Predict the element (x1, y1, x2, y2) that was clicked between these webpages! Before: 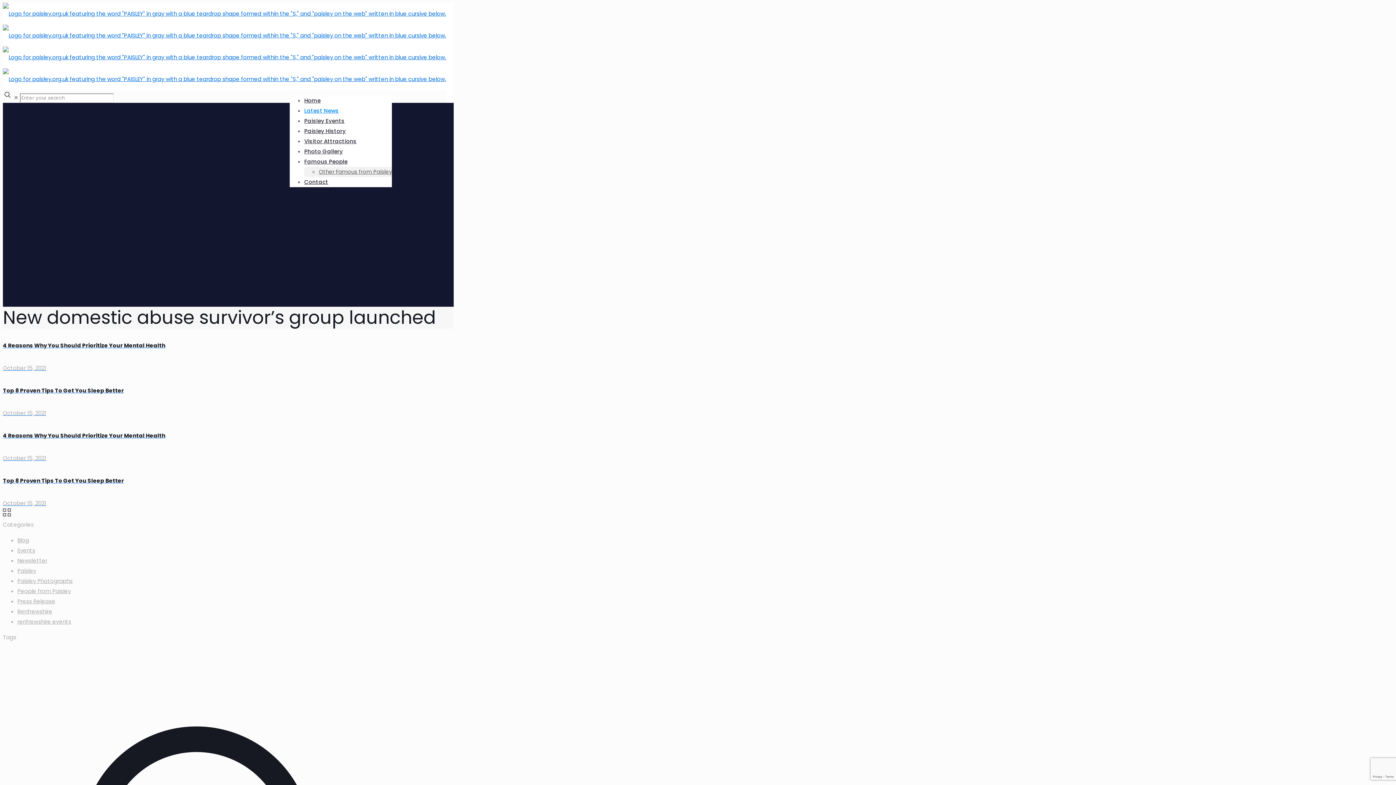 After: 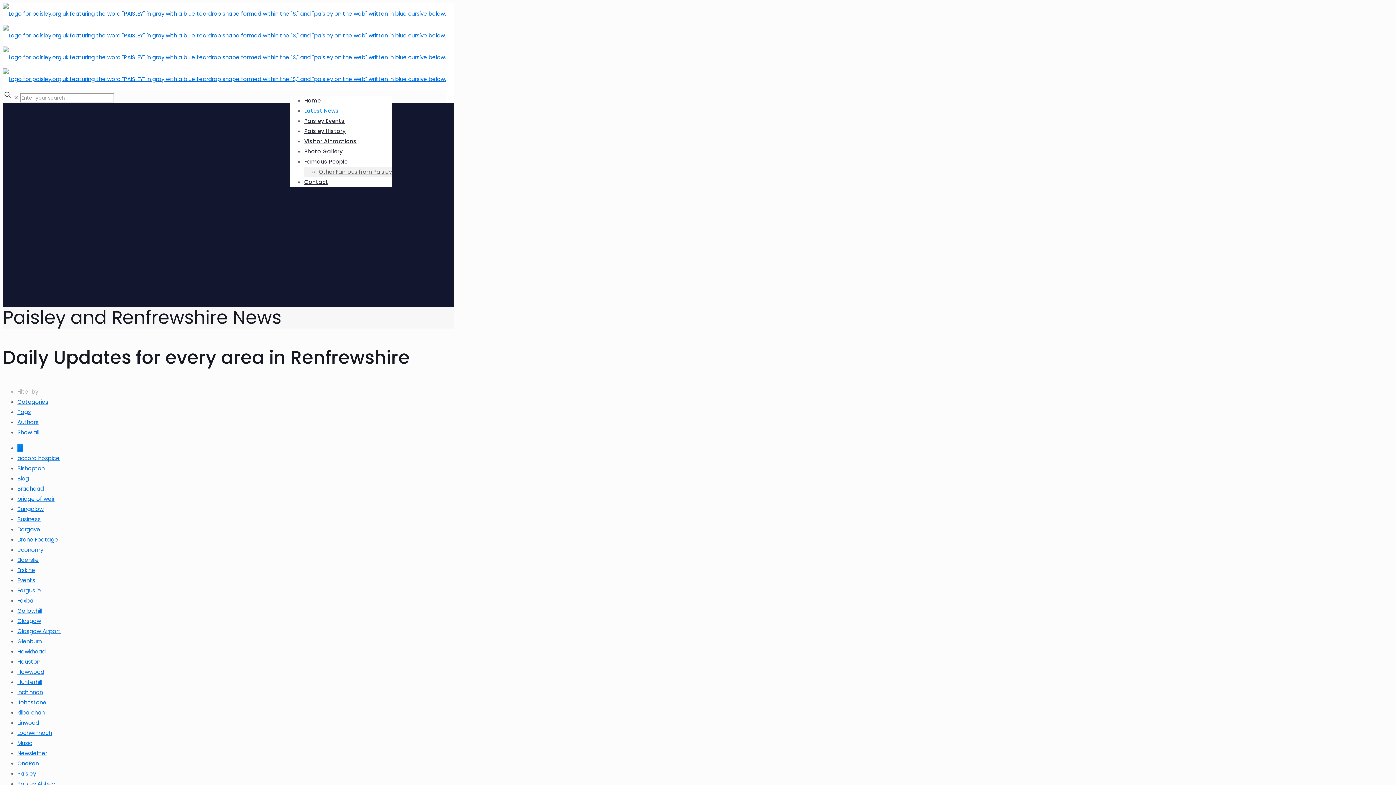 Action: bbox: (2, 510, 10, 518)